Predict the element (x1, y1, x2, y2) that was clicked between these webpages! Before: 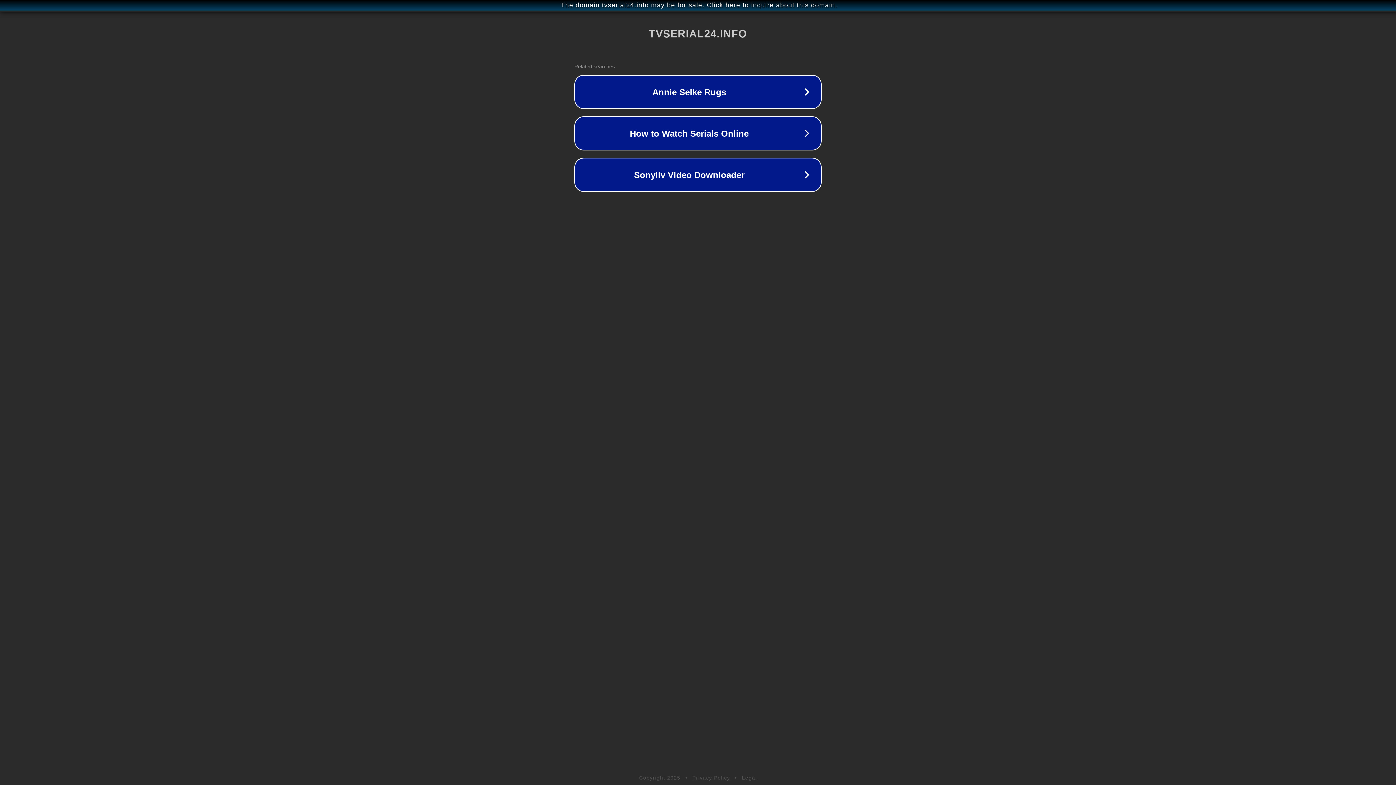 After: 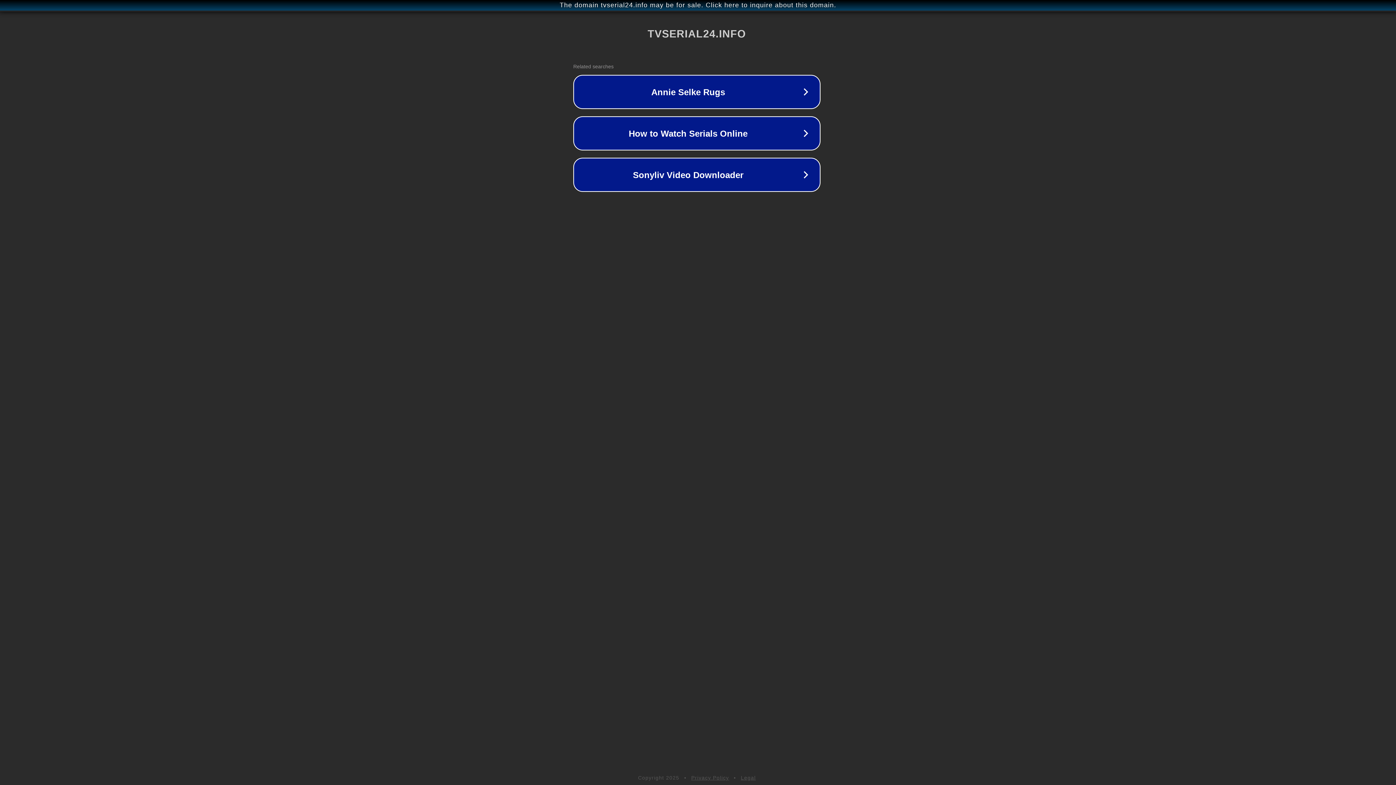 Action: label: The domain tvserial24.info may be for sale. Click here to inquire about this domain. bbox: (1, 1, 1397, 9)